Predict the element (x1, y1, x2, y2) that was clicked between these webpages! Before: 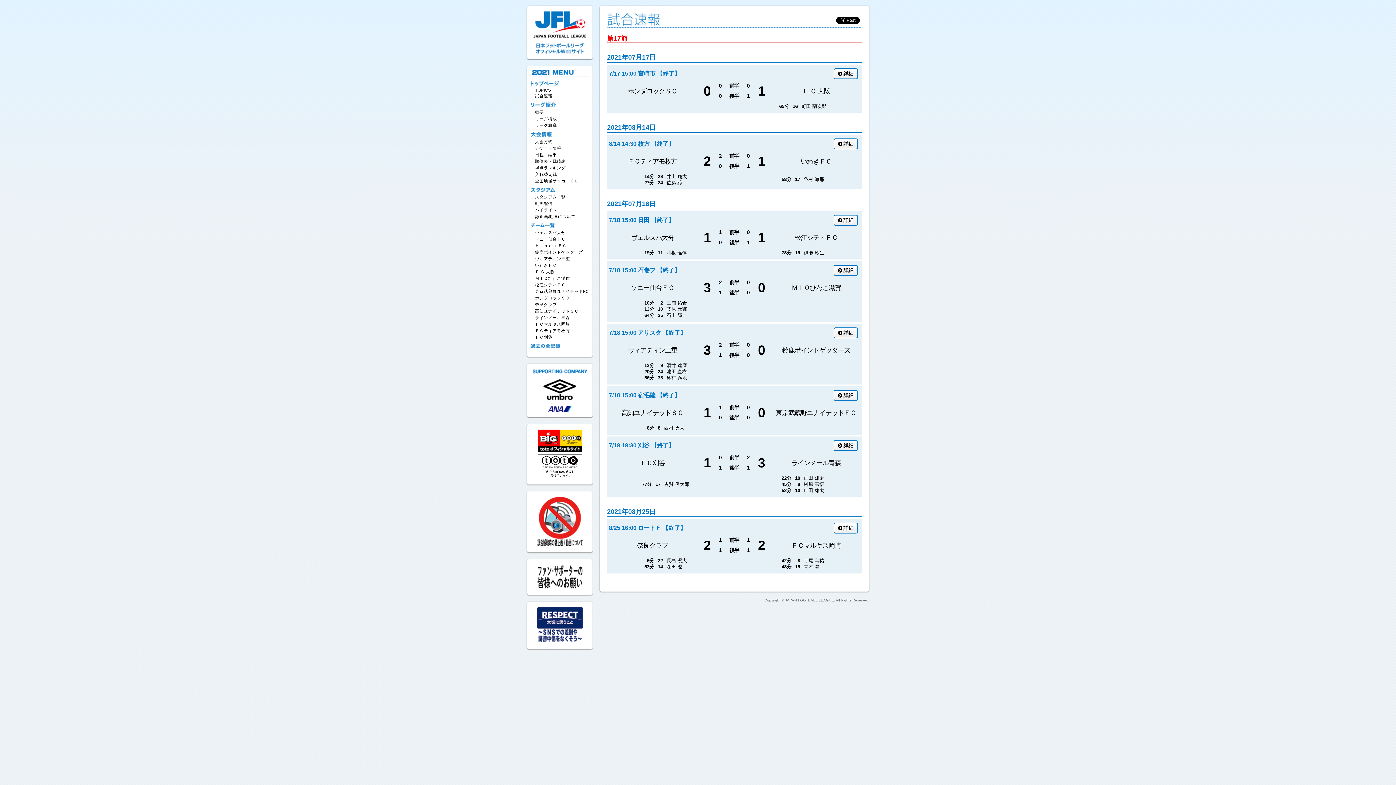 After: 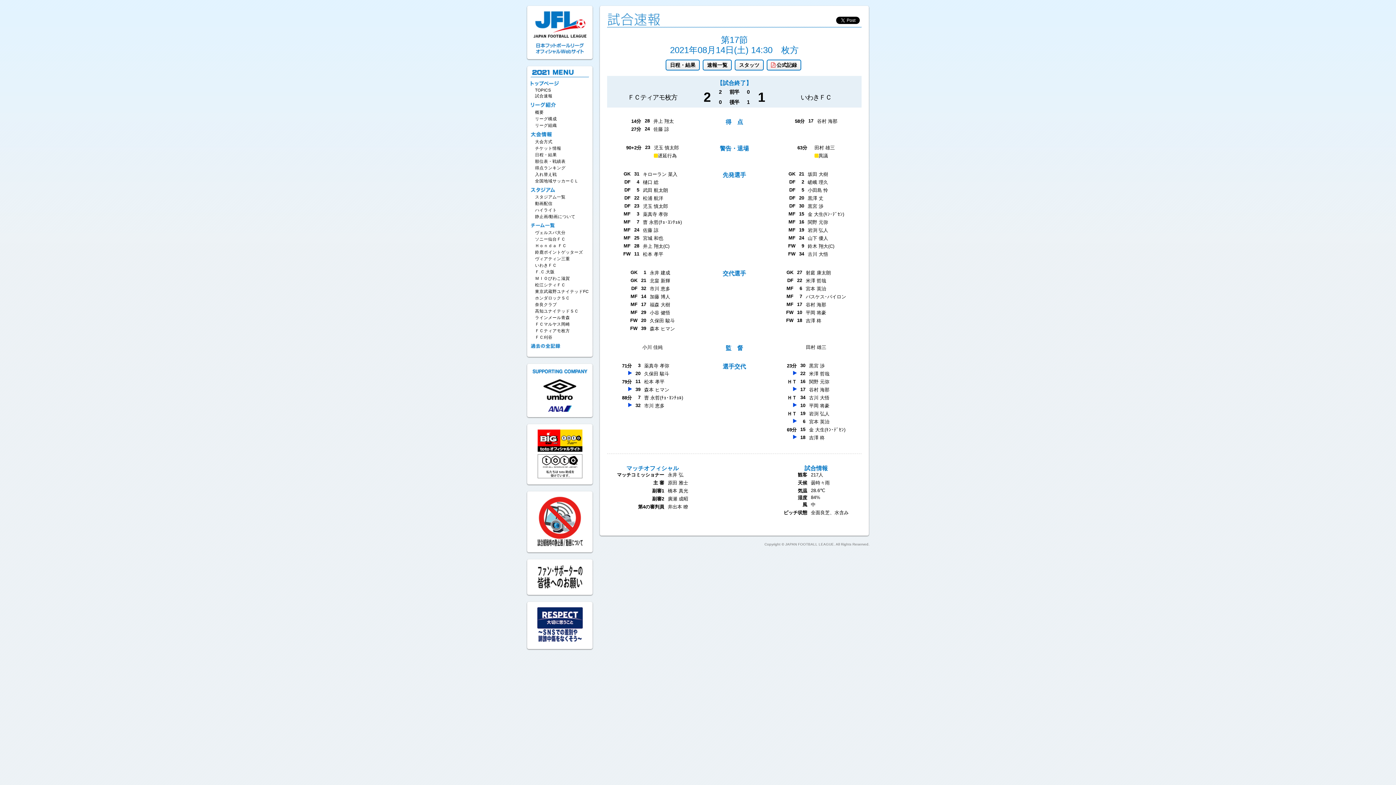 Action: label: 詳細 bbox: (833, 138, 858, 149)